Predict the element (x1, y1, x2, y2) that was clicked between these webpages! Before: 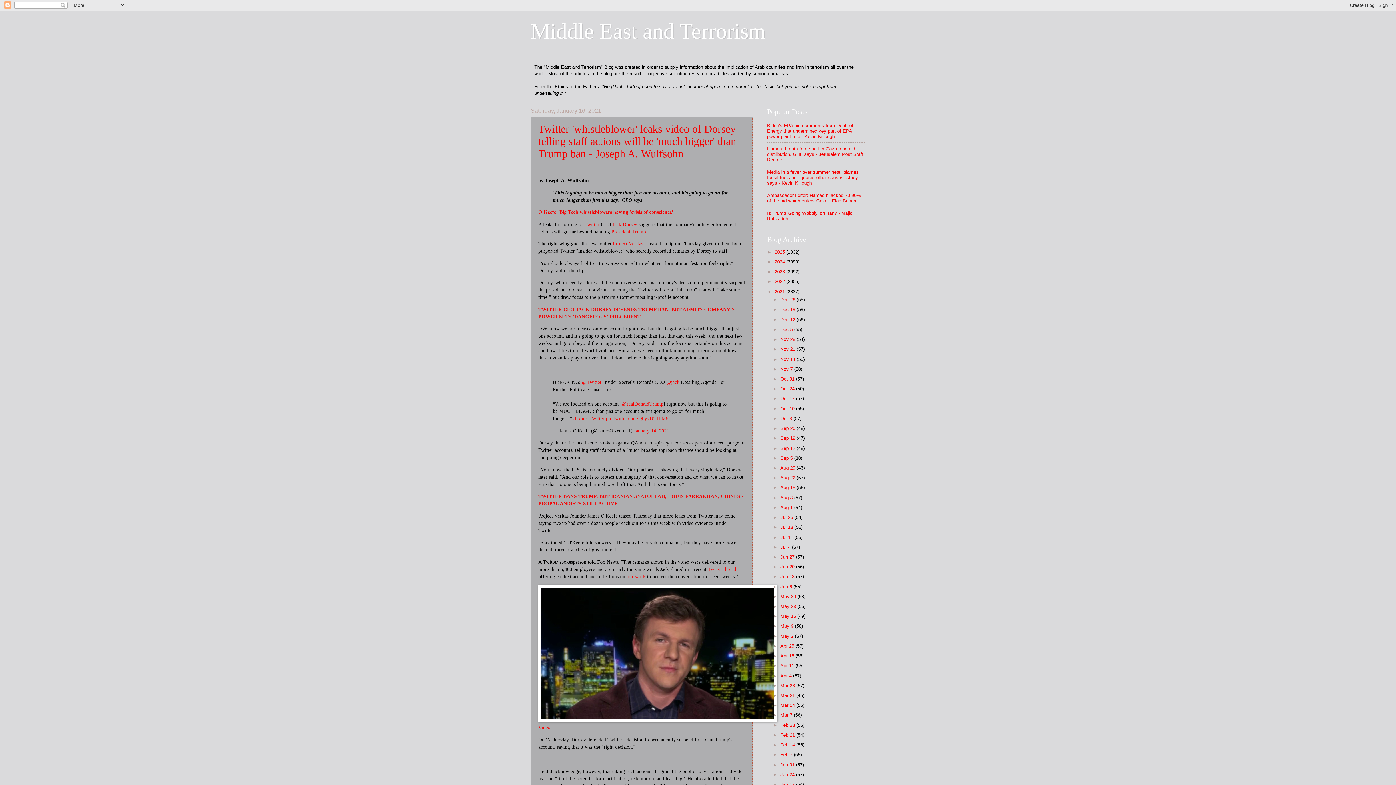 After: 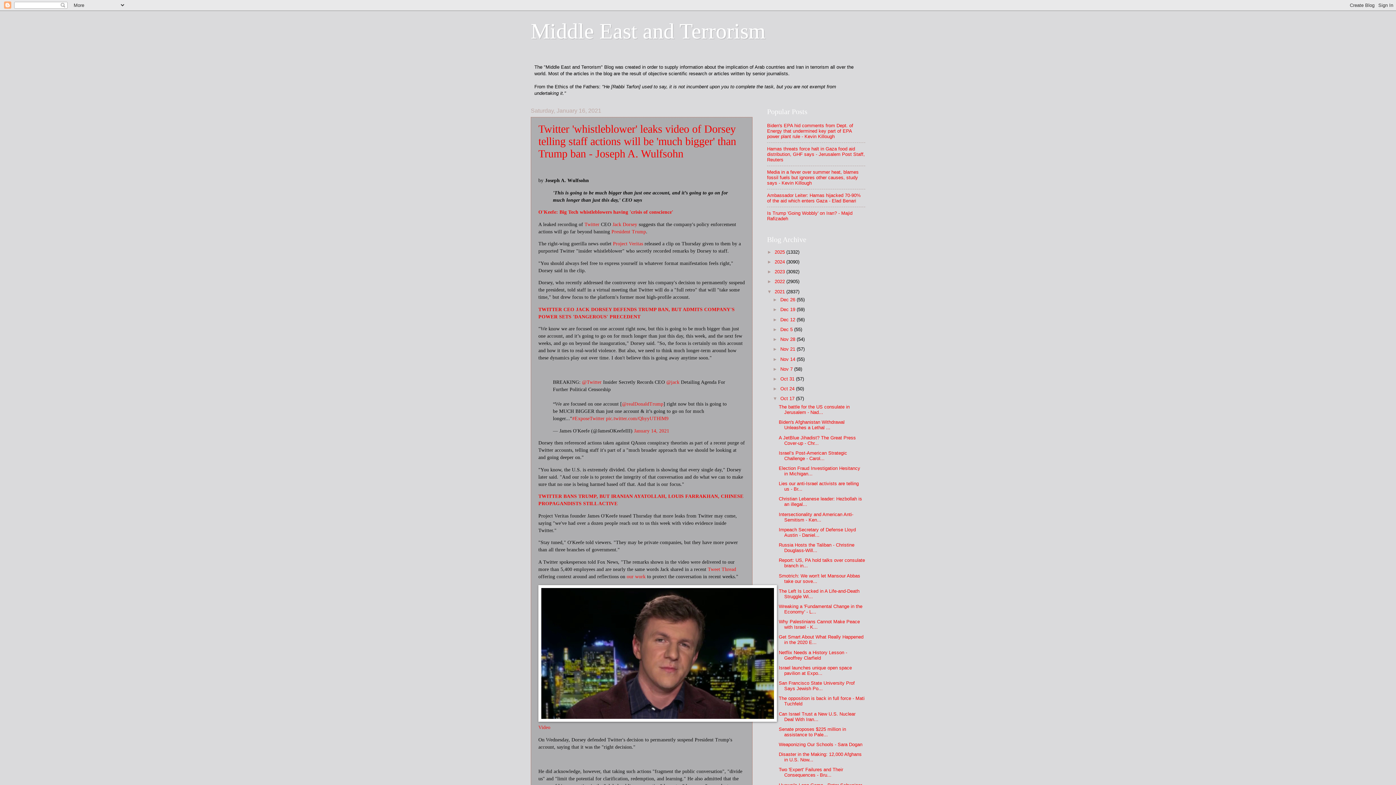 Action: bbox: (772, 396, 780, 401) label: ►  